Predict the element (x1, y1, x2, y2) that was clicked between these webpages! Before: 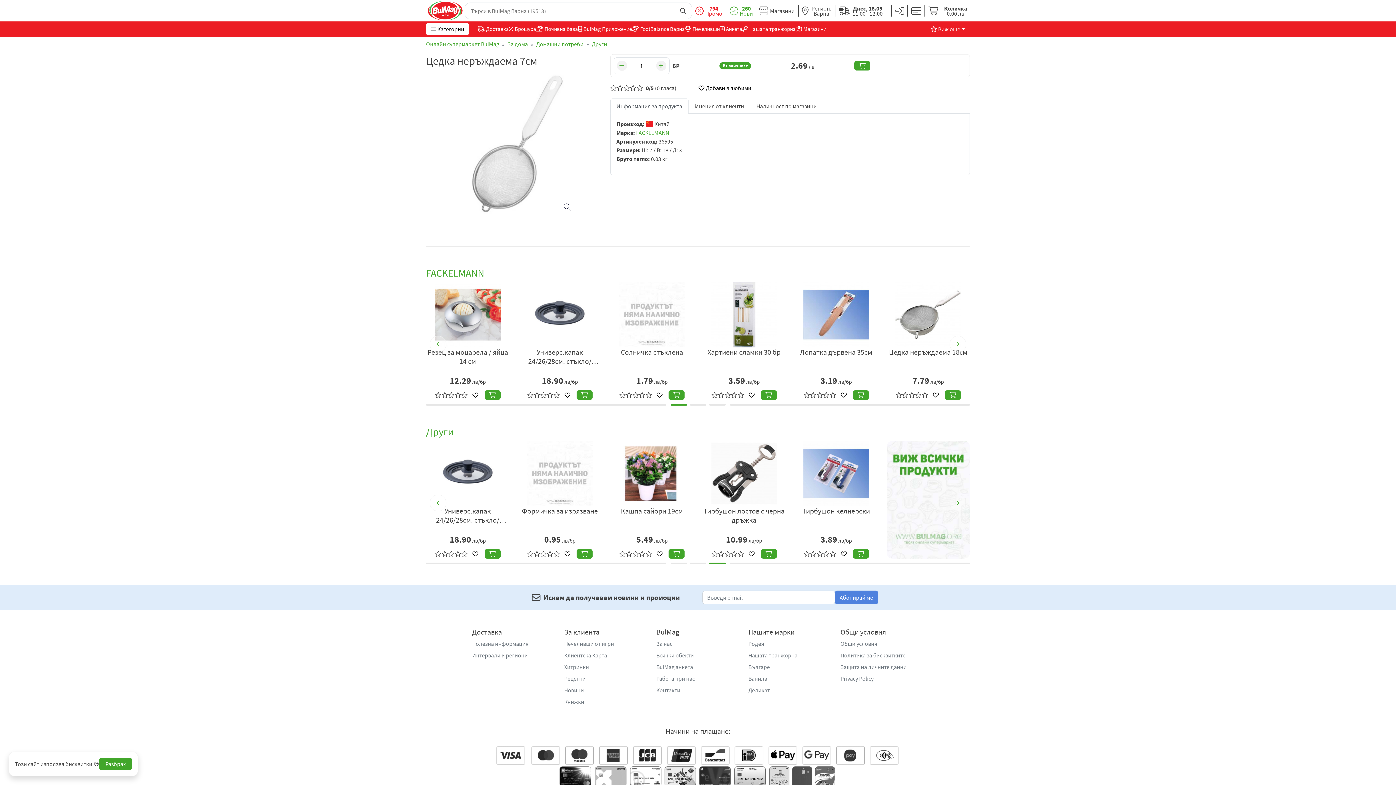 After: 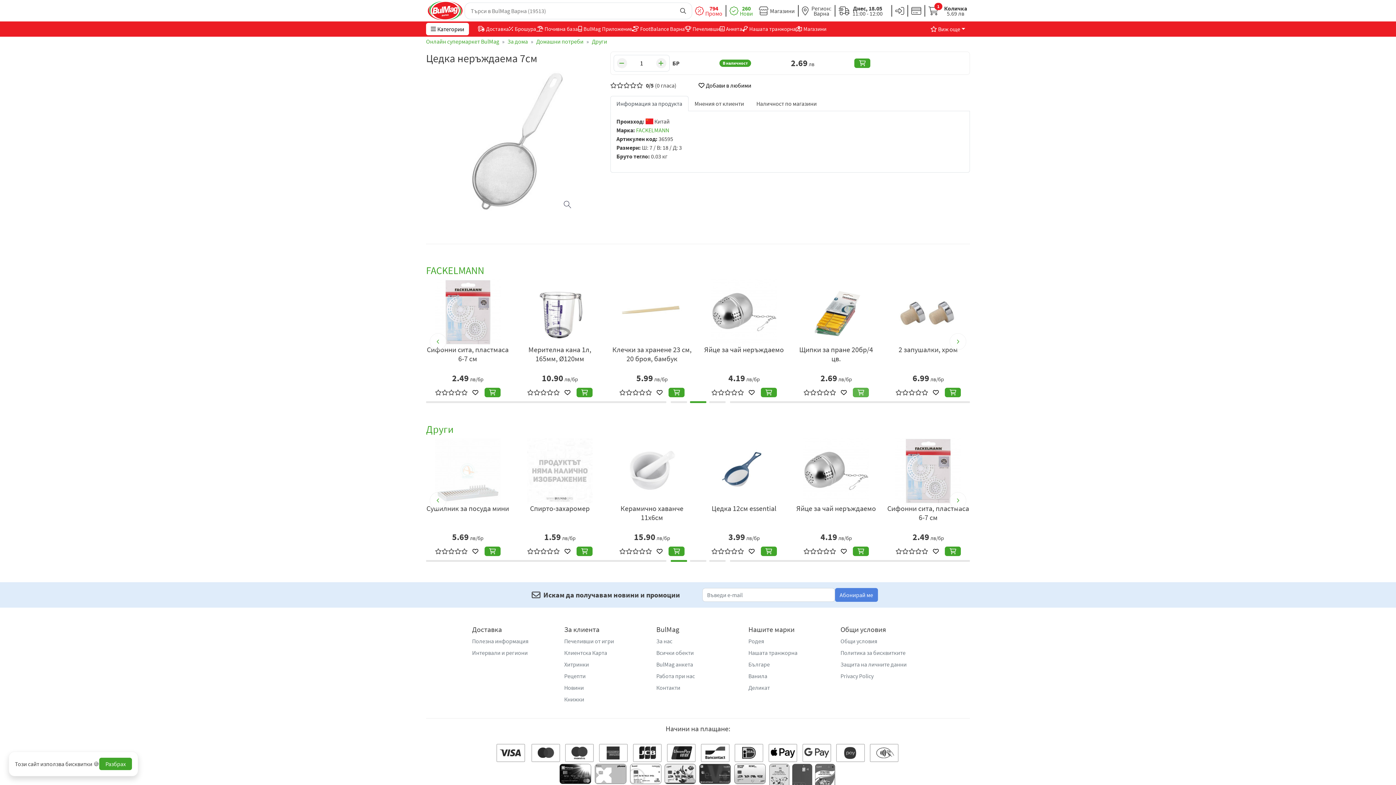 Action: bbox: (853, 390, 869, 400)